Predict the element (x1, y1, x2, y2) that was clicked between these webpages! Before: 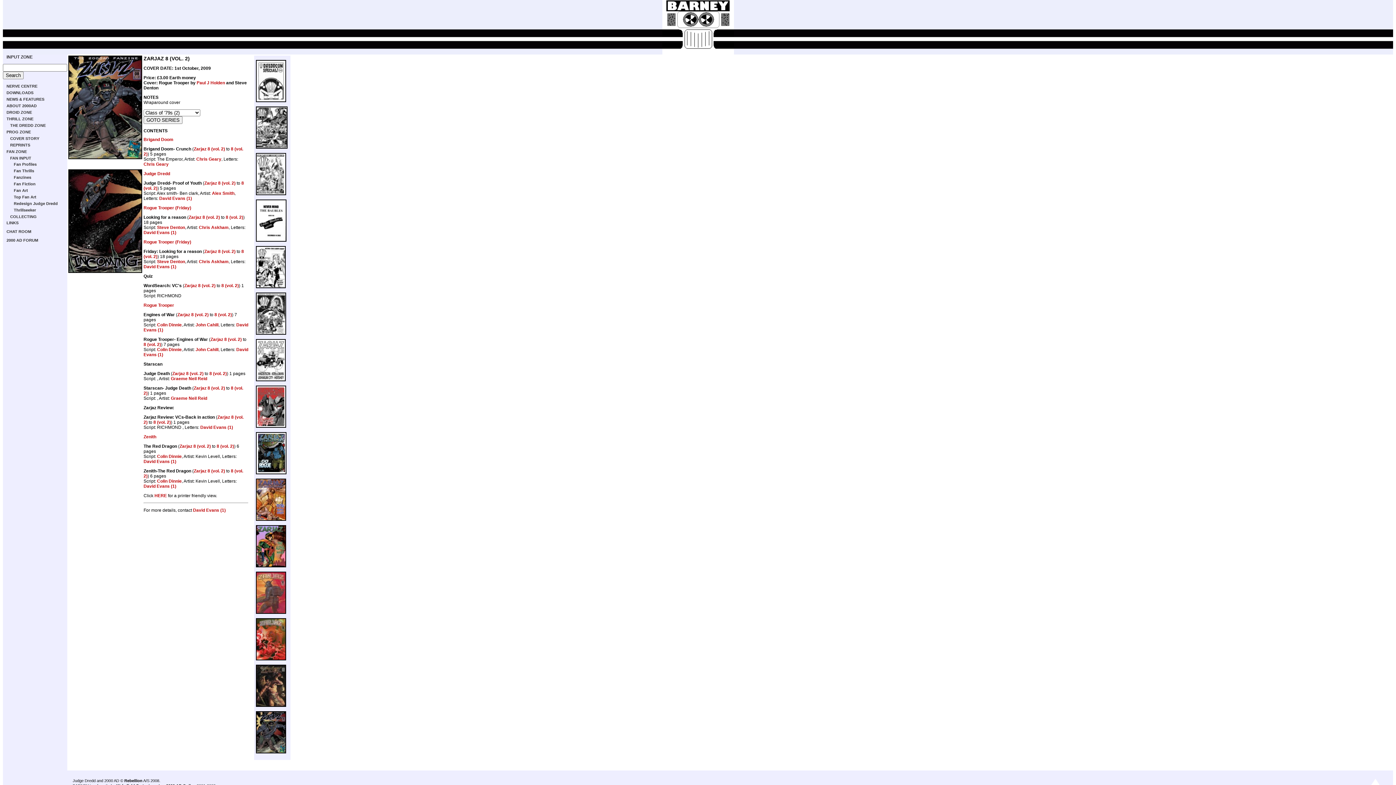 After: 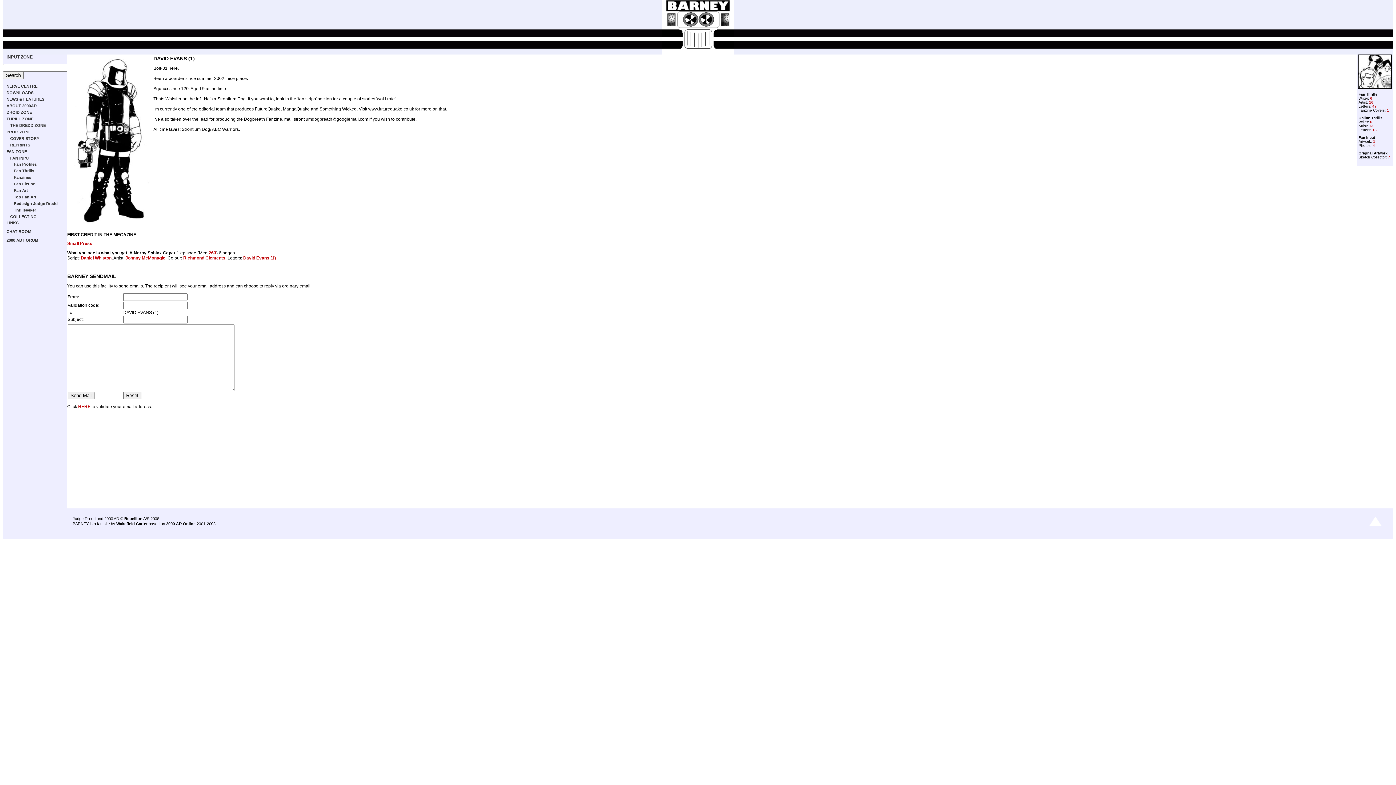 Action: bbox: (200, 425, 233, 430) label: David Evans (1)